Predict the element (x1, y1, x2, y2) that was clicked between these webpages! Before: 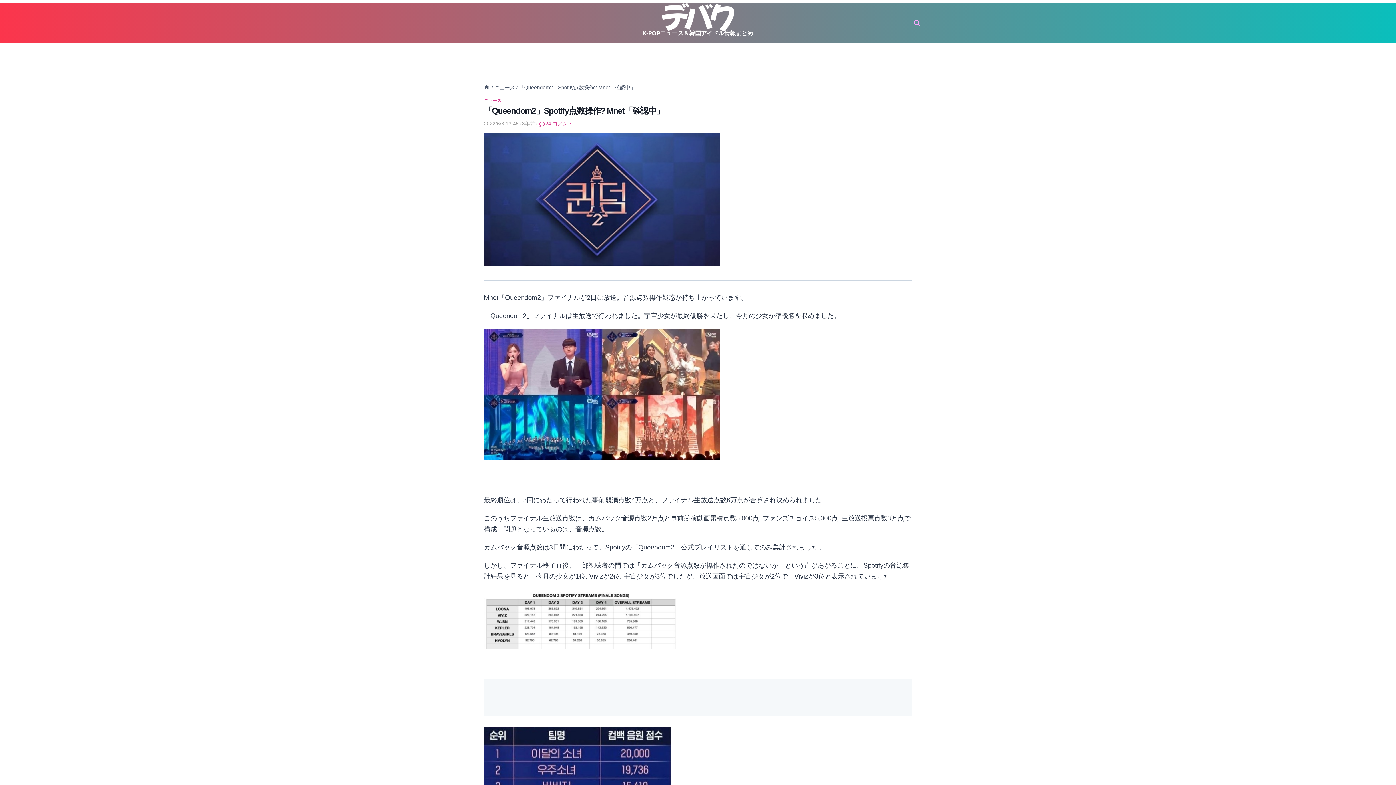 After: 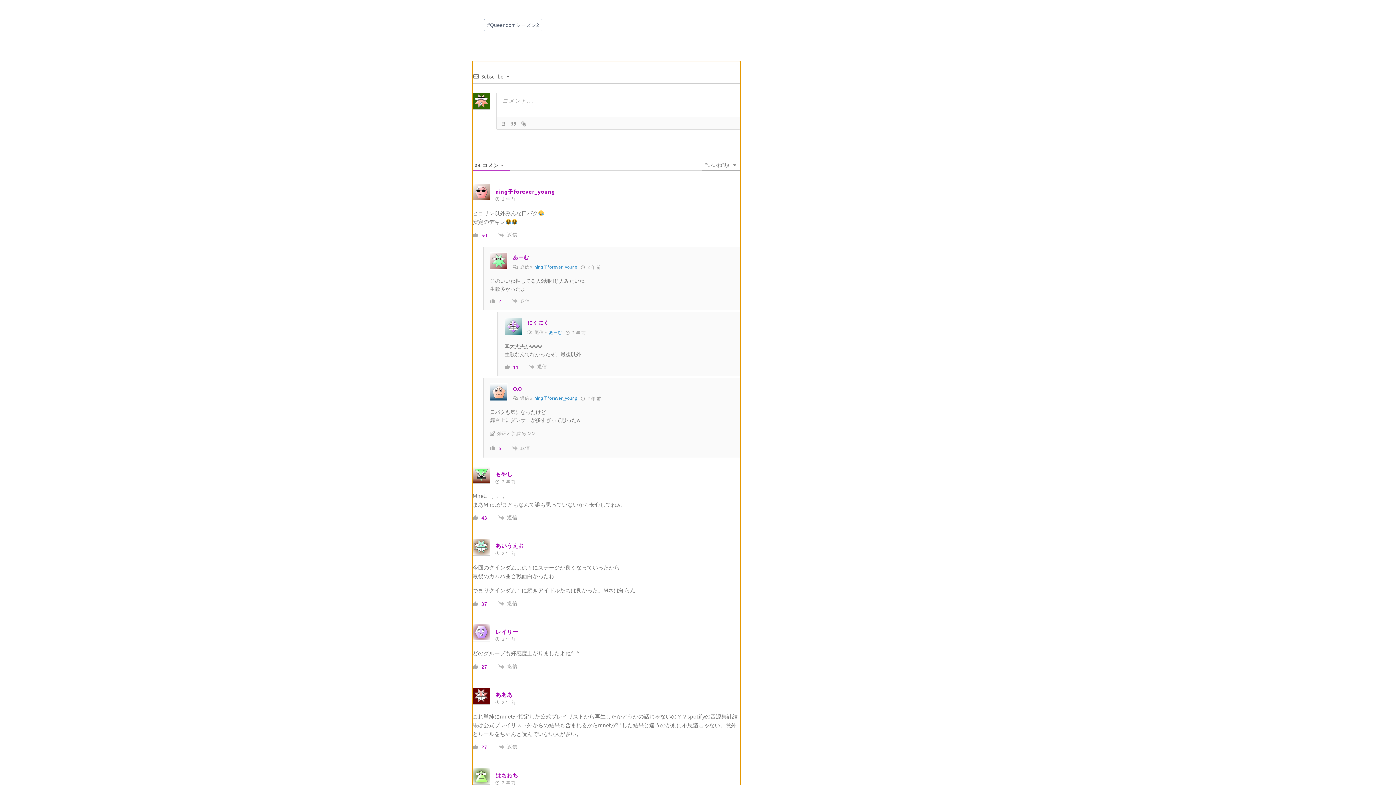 Action: label: 24 コメント bbox: (545, 120, 573, 127)